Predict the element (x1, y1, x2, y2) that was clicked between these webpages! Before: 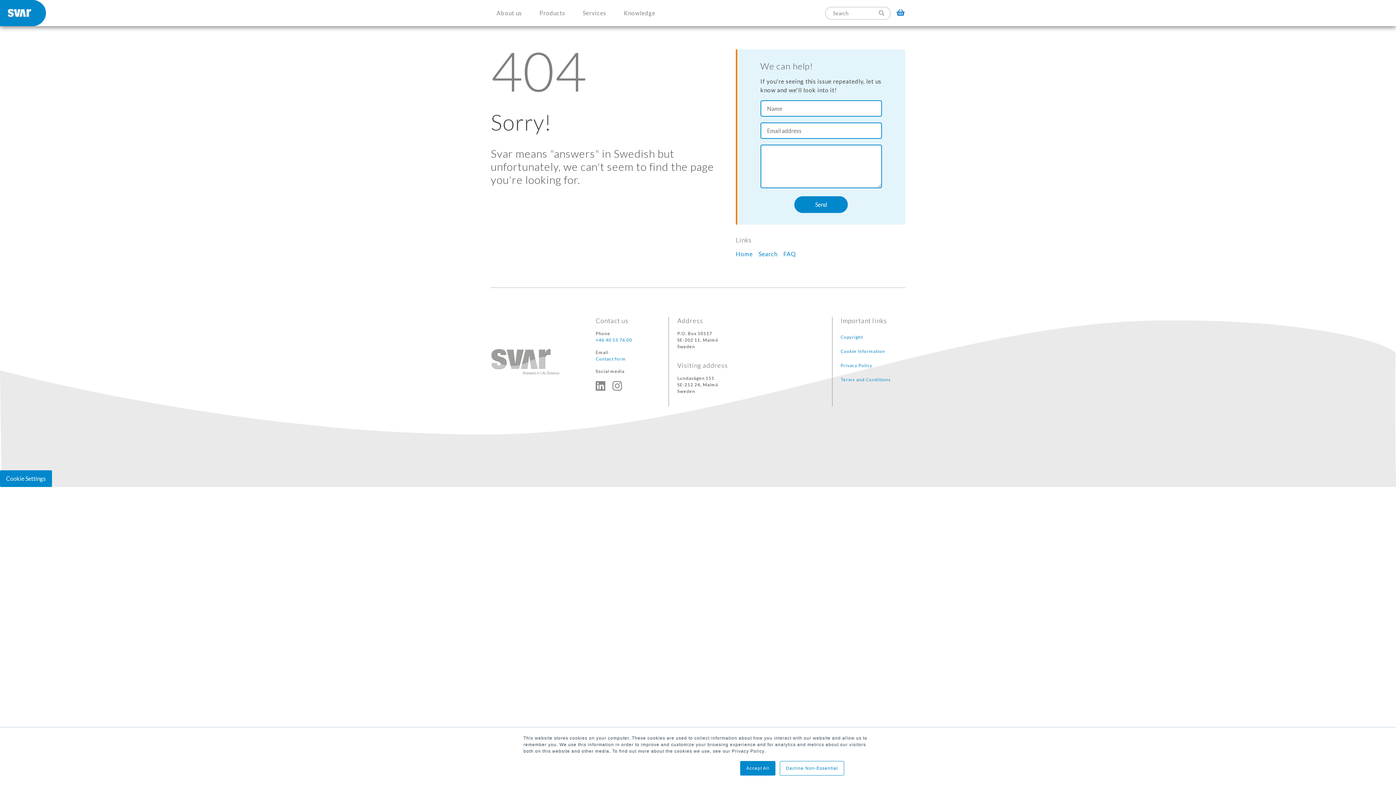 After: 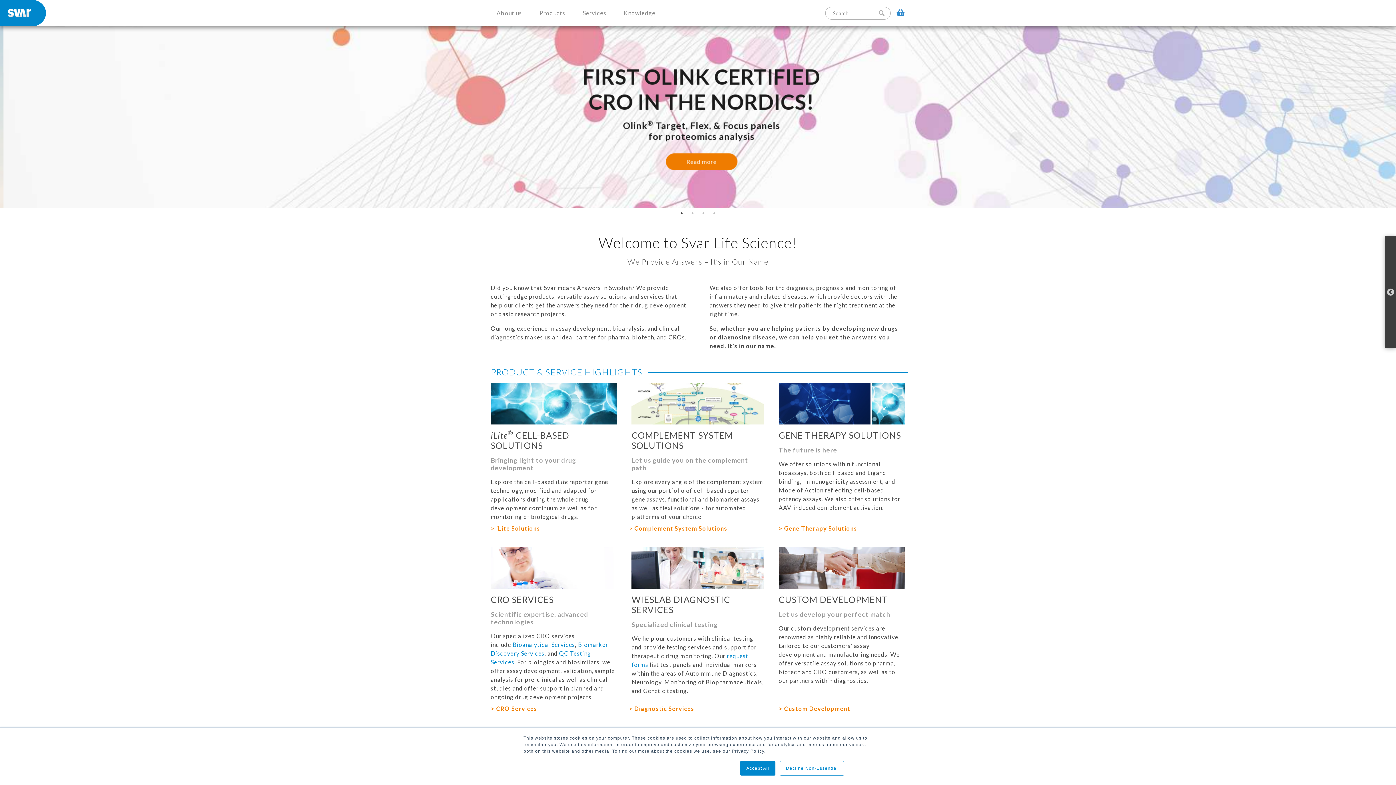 Action: bbox: (735, 250, 752, 257) label: Home